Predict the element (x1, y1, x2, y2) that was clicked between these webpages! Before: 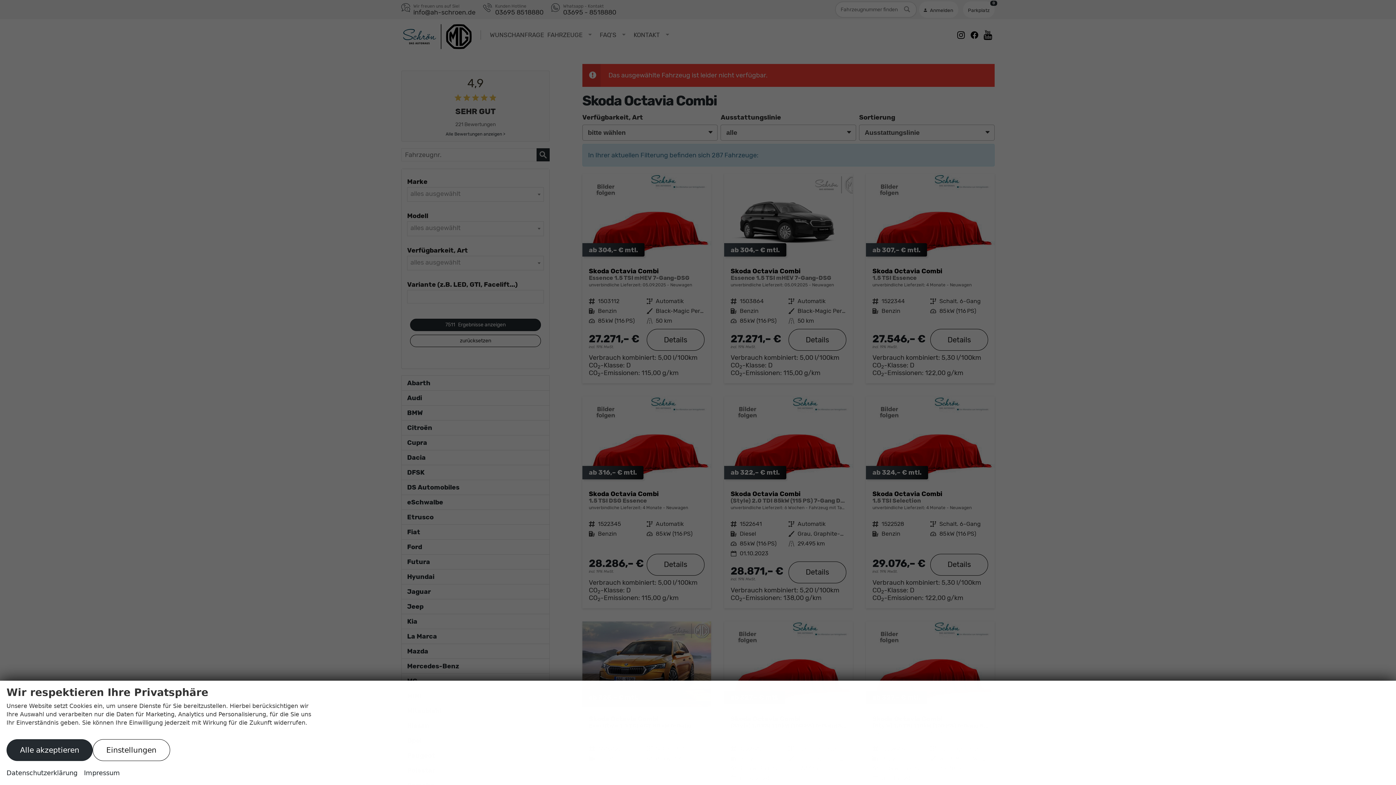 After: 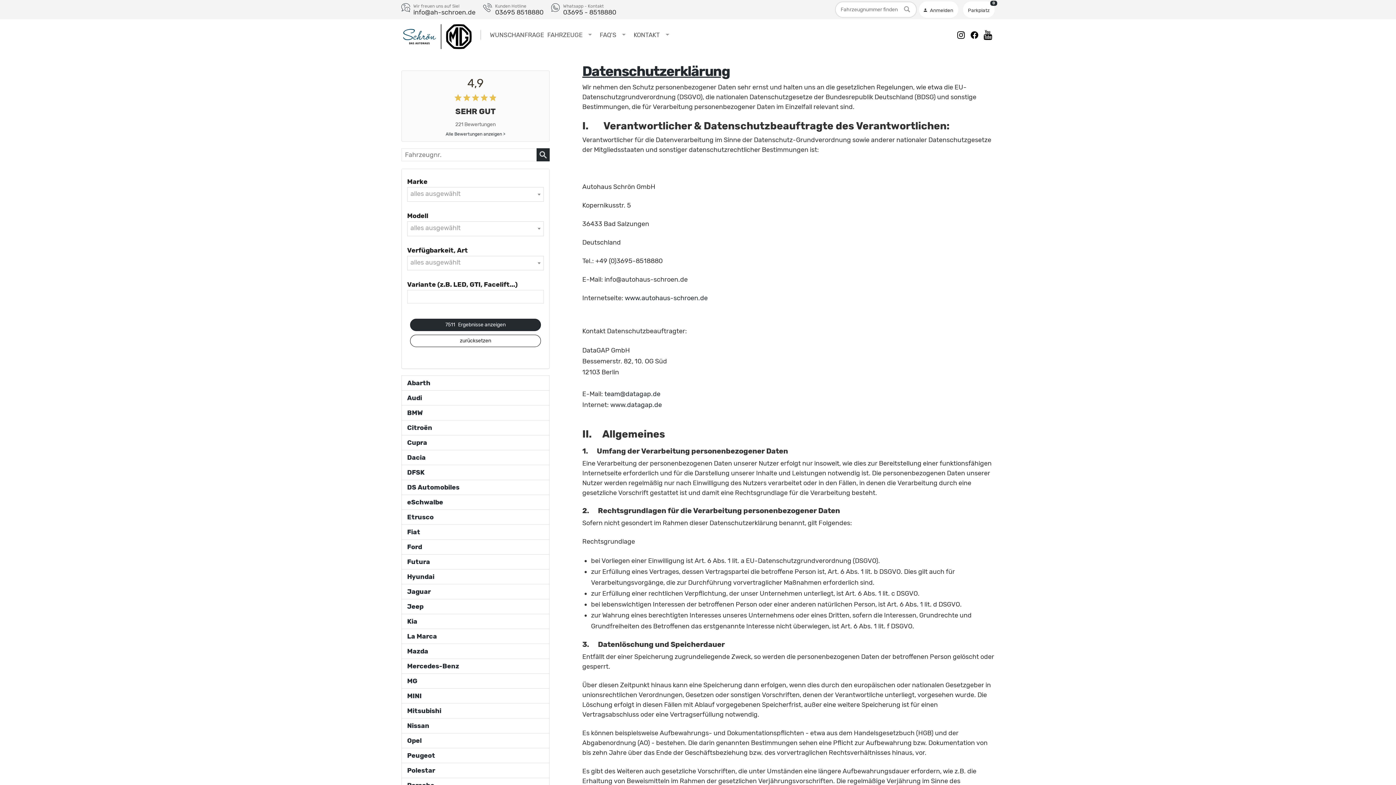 Action: bbox: (6, 768, 77, 778) label: Datenschutzerklärung